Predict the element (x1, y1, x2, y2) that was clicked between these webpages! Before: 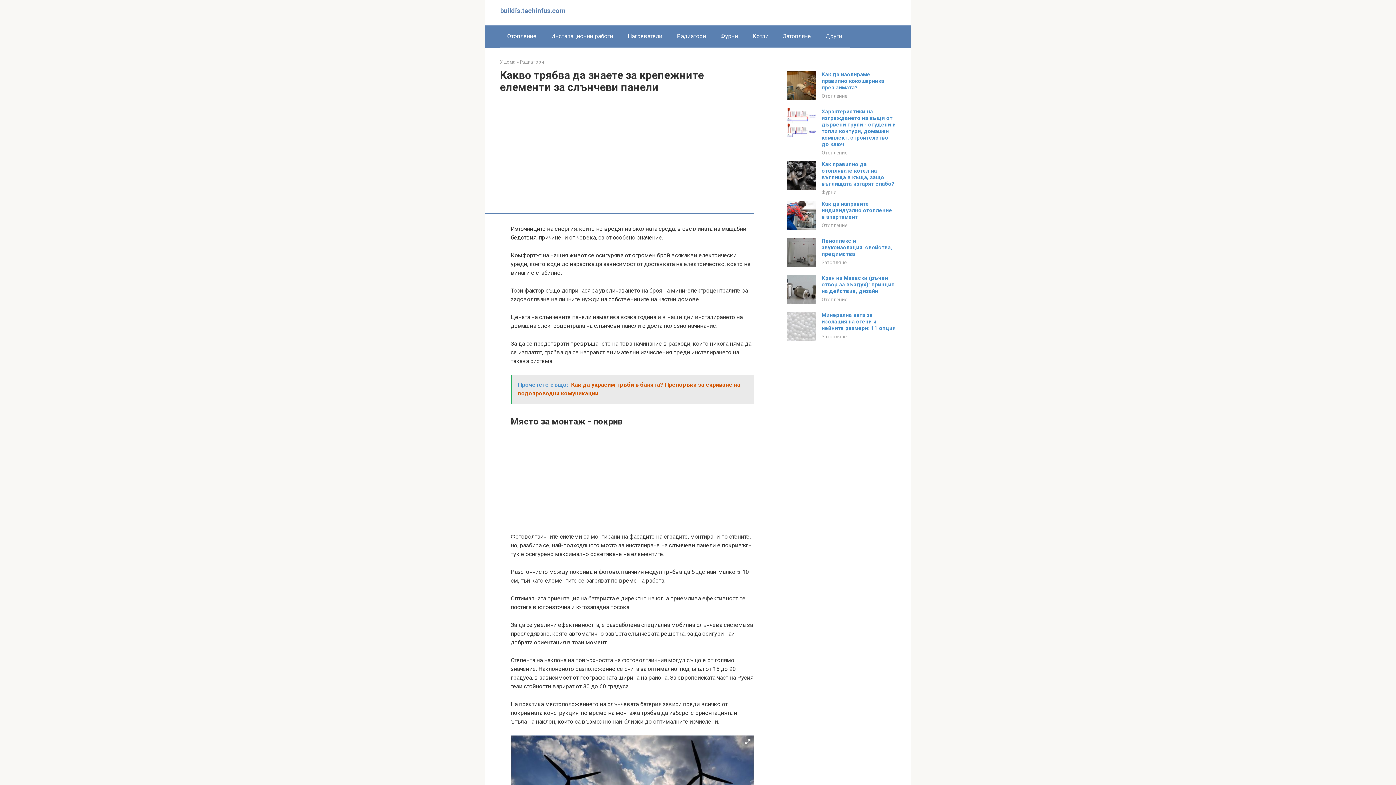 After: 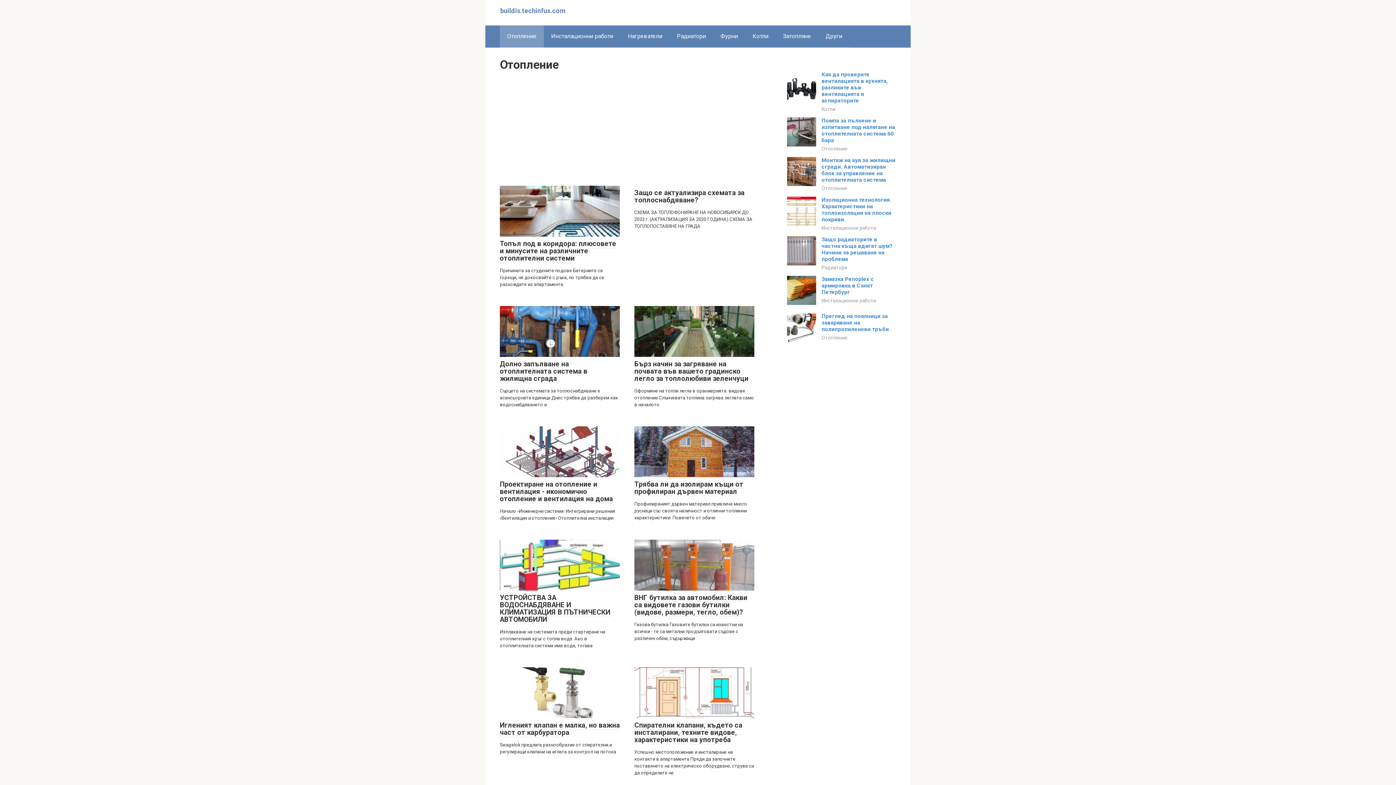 Action: label: Отопление bbox: (821, 93, 847, 98)